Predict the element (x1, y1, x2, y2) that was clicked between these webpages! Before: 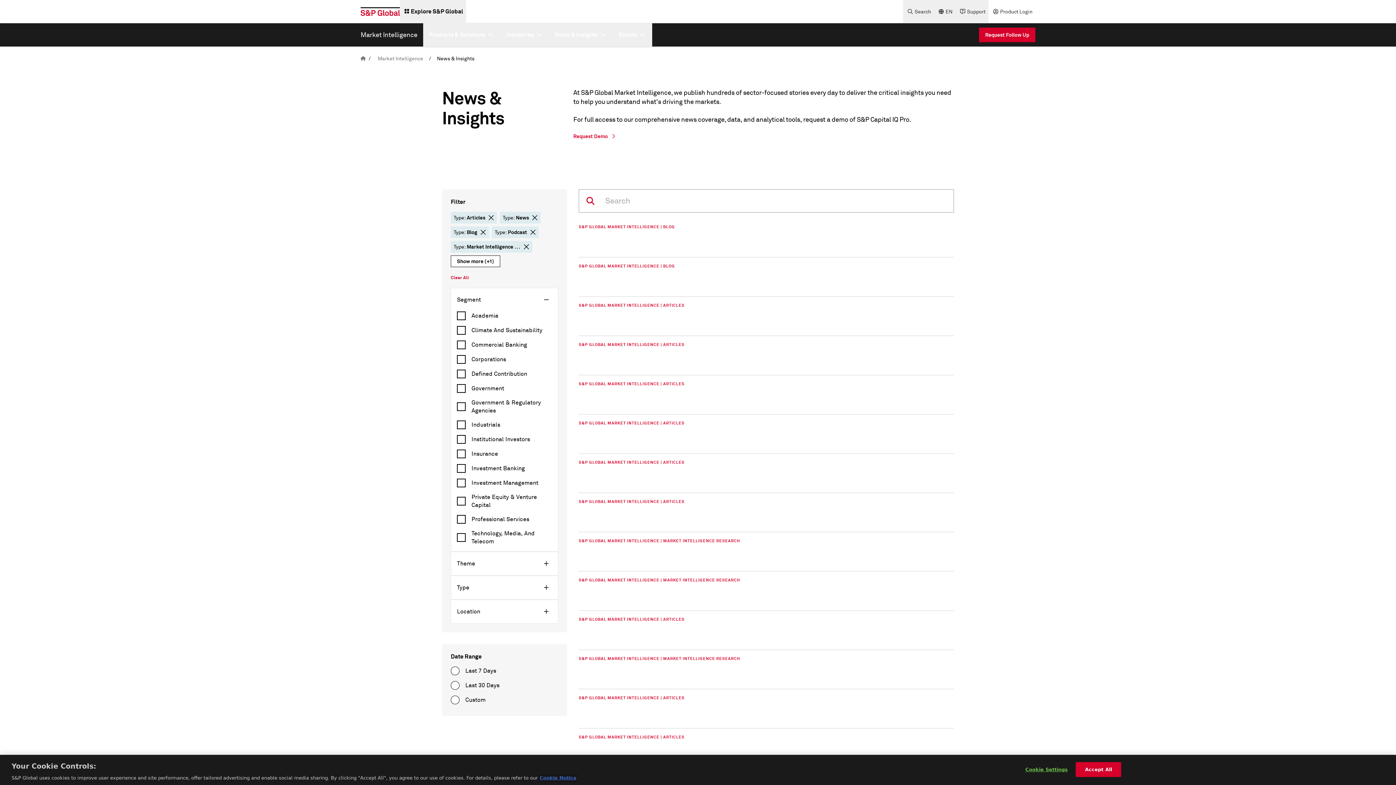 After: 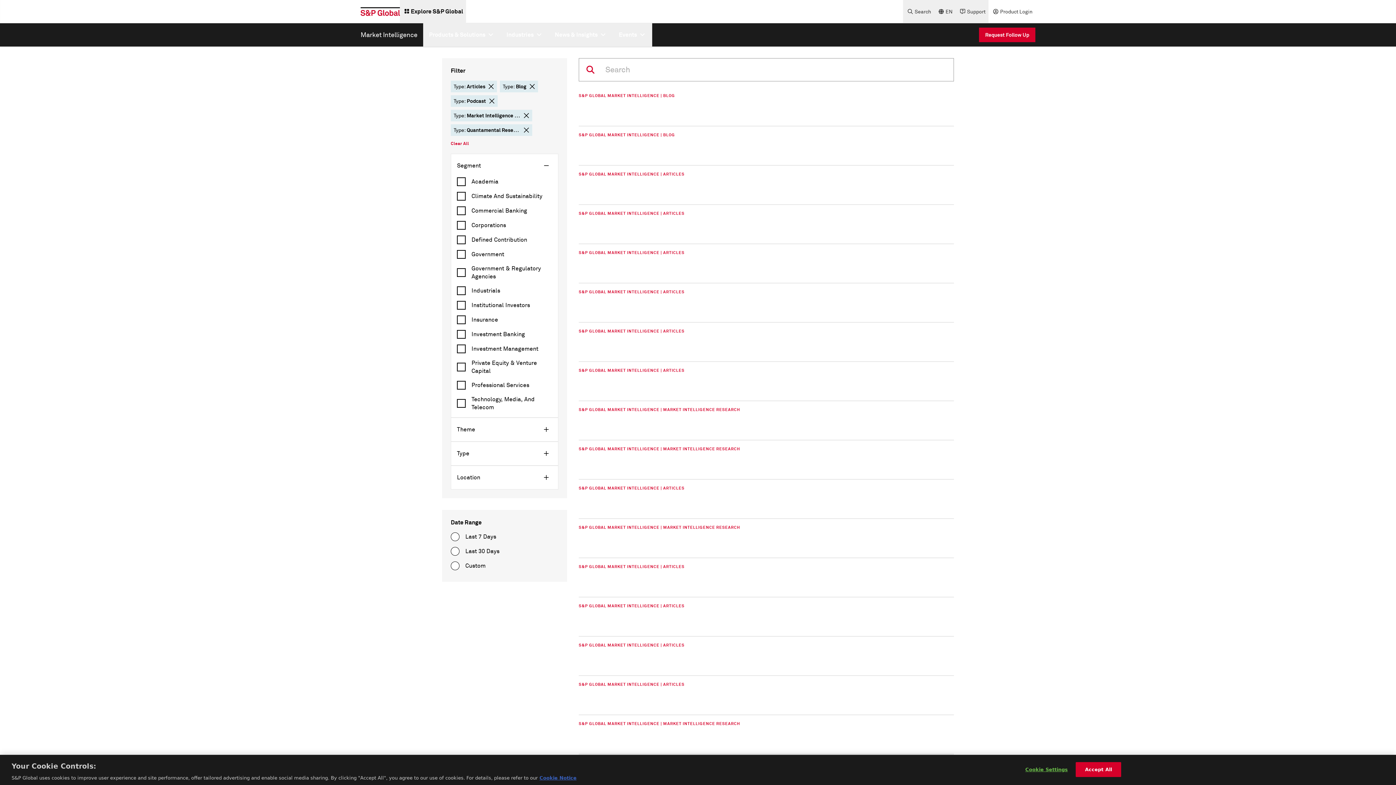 Action: label: delete chip button bbox: (532, 214, 537, 220)